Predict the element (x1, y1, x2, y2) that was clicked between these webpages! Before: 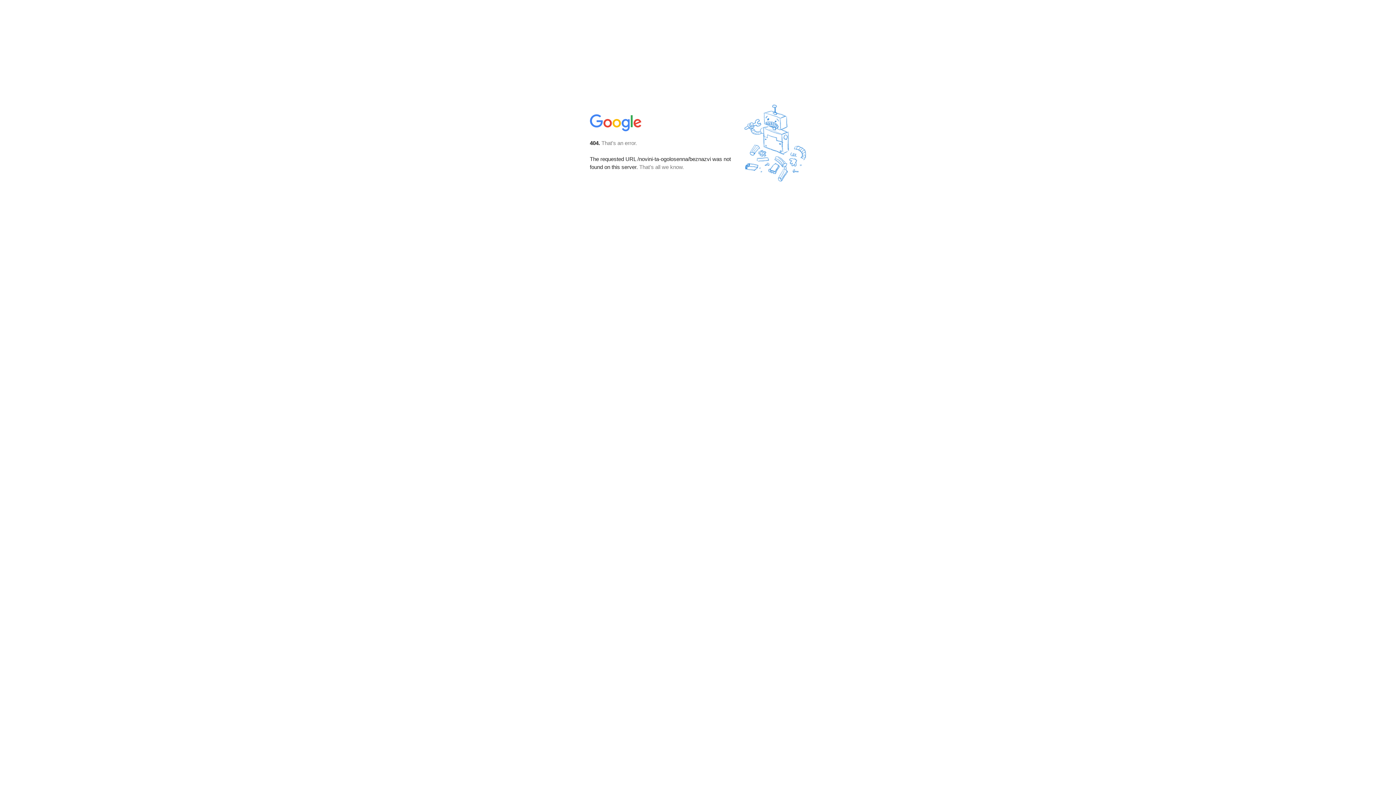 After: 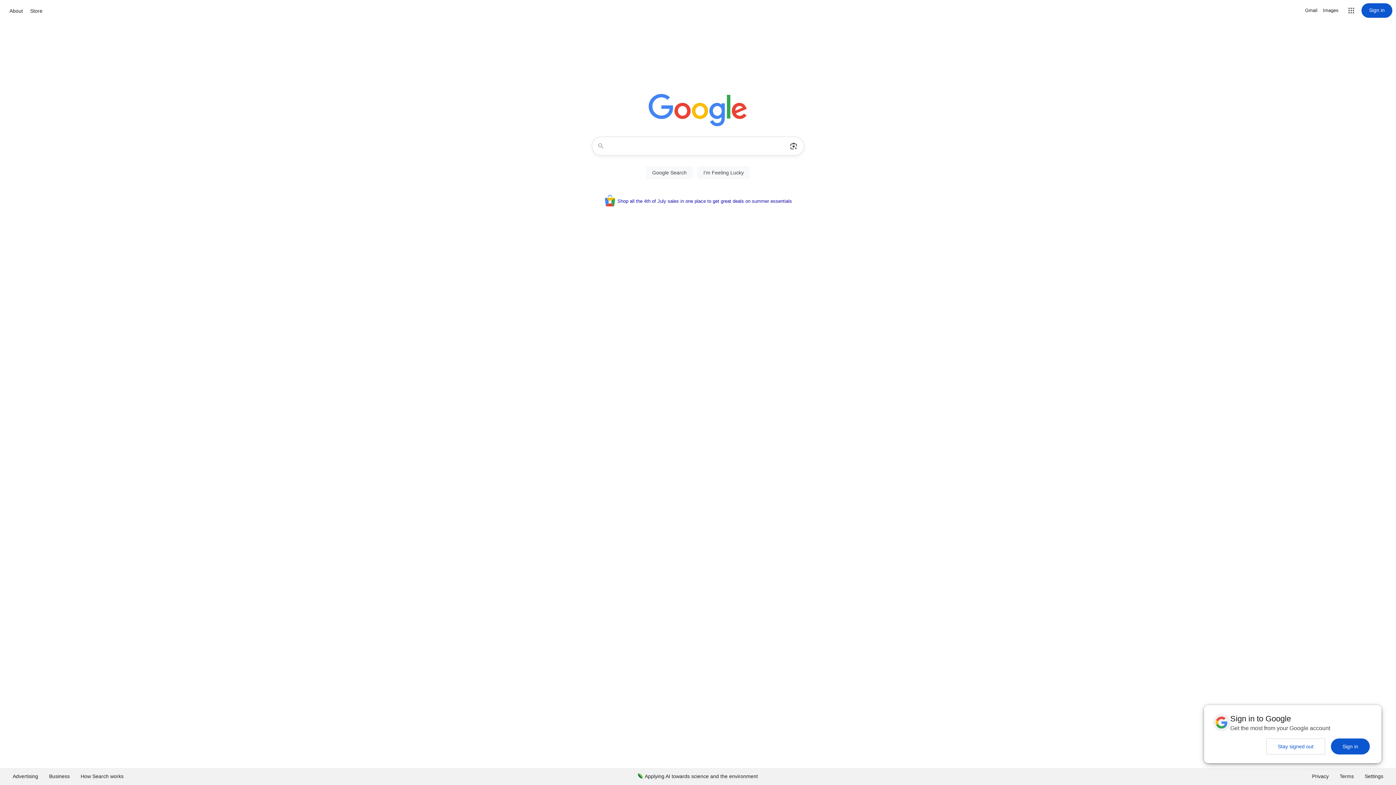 Action: bbox: (590, 127, 642, 134)